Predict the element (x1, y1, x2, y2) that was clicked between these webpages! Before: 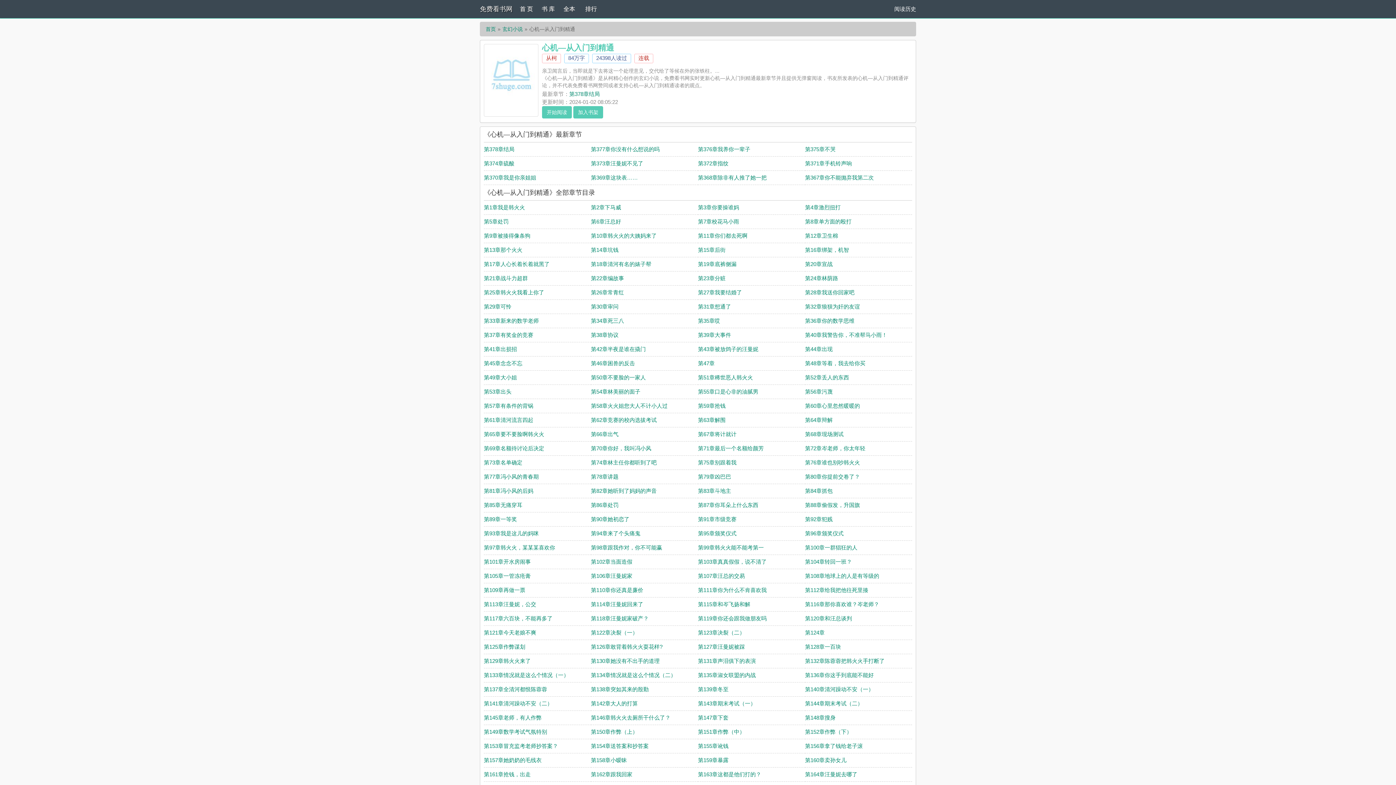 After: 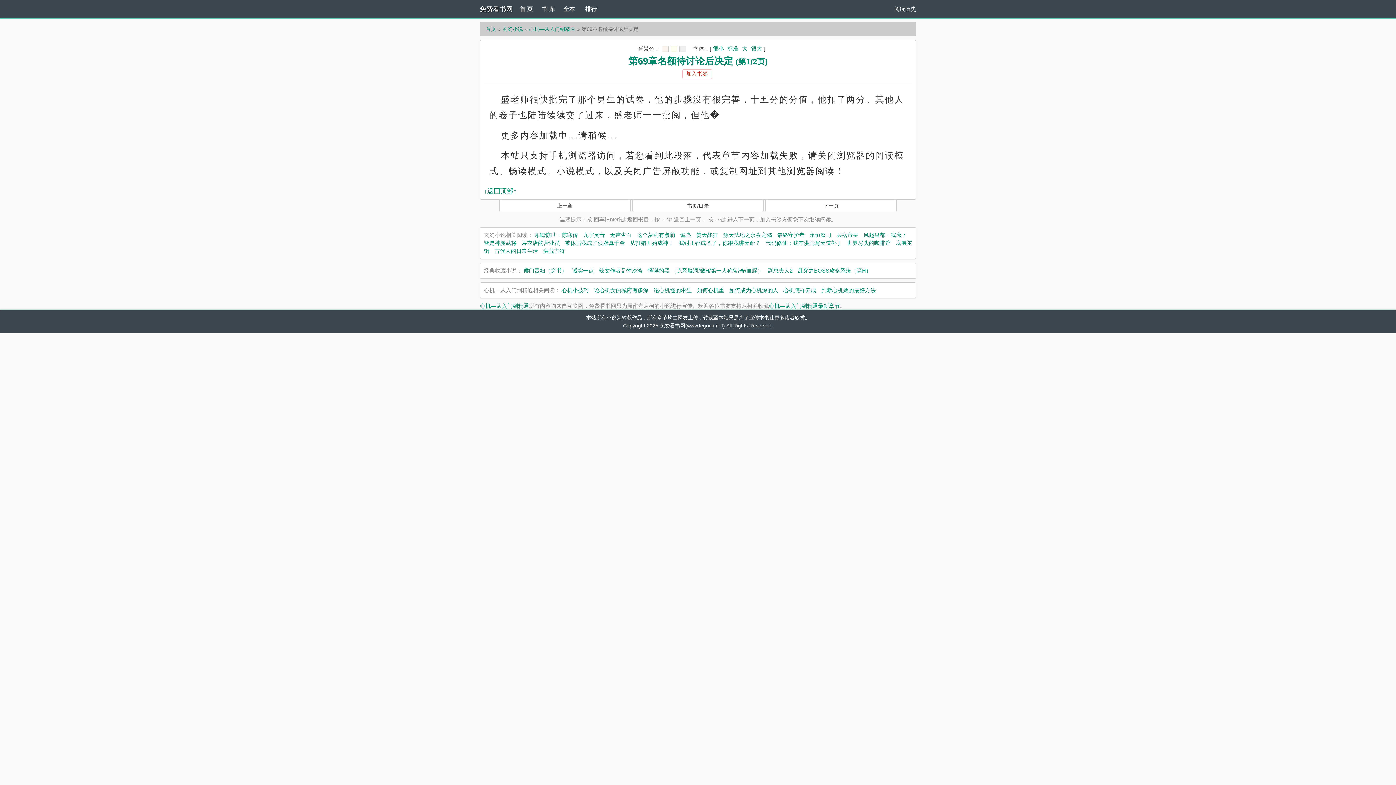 Action: bbox: (484, 445, 544, 451) label: 第69章名额待讨论后决定